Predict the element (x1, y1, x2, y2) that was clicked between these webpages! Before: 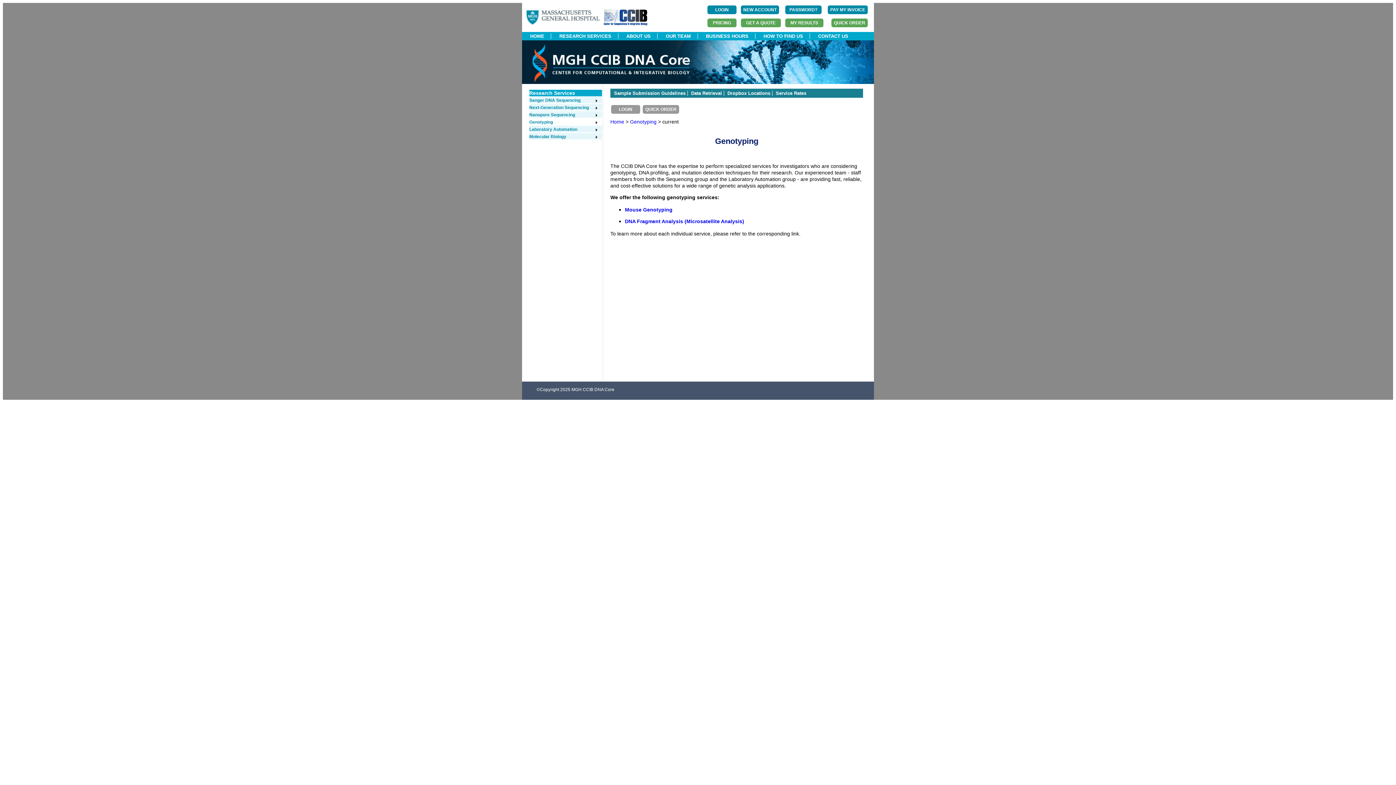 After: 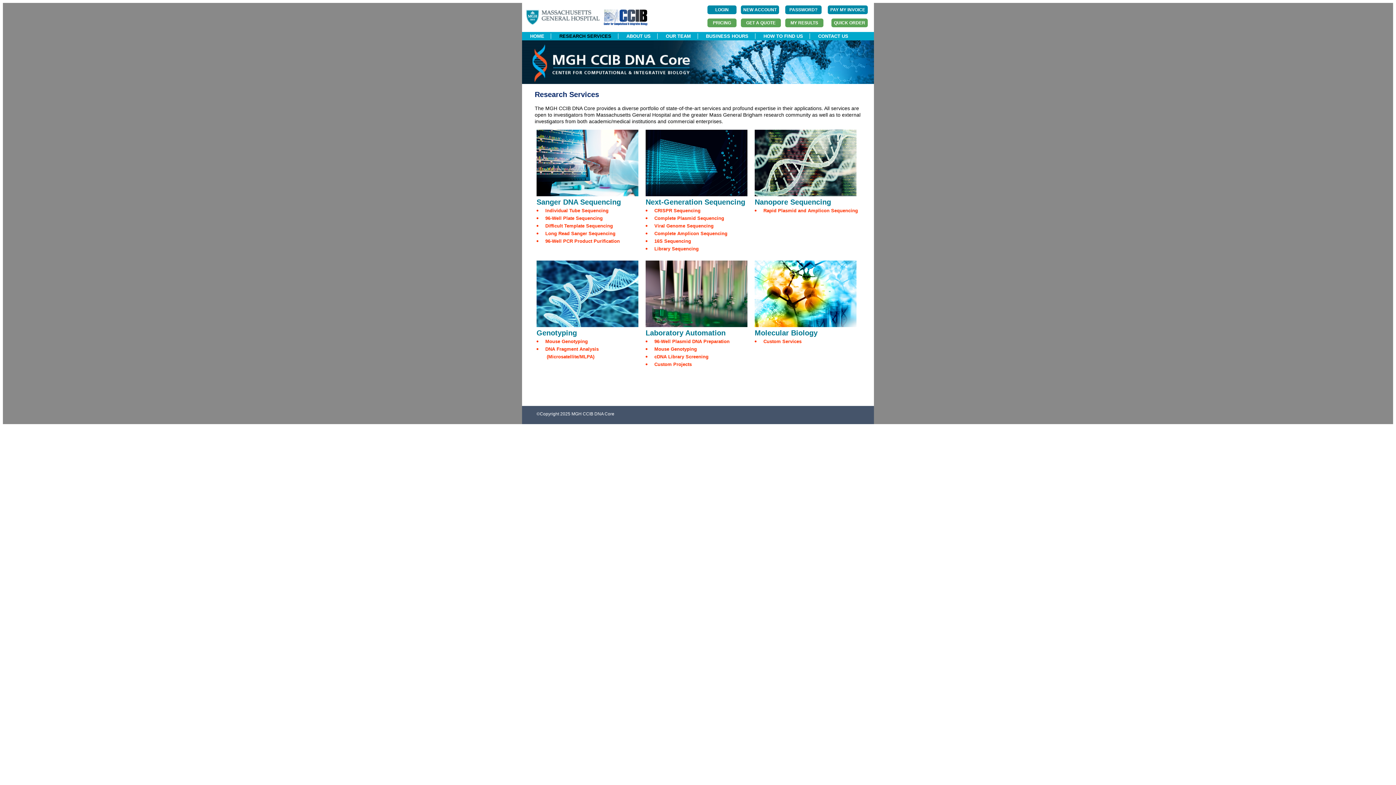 Action: label: RESEARCH SERVICES bbox: (552, 33, 618, 38)